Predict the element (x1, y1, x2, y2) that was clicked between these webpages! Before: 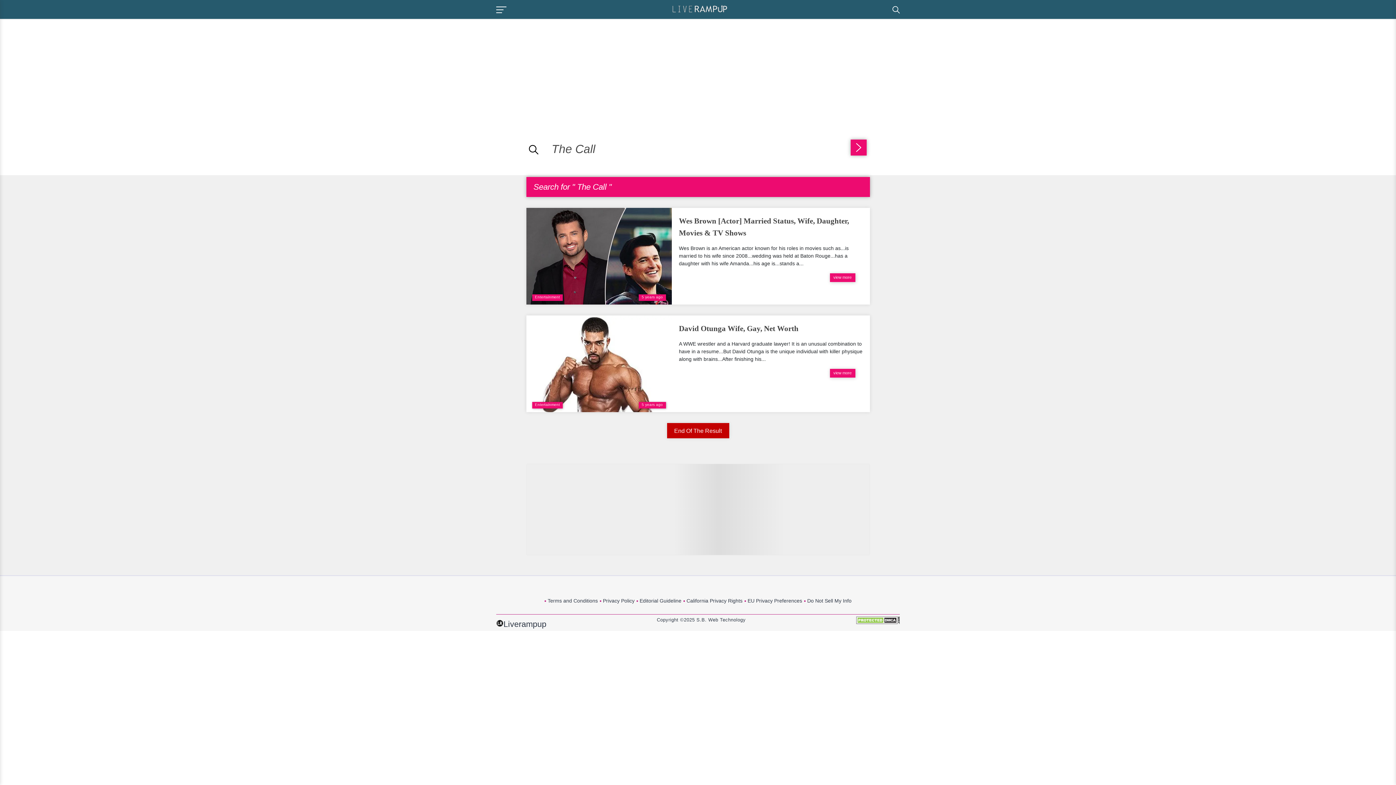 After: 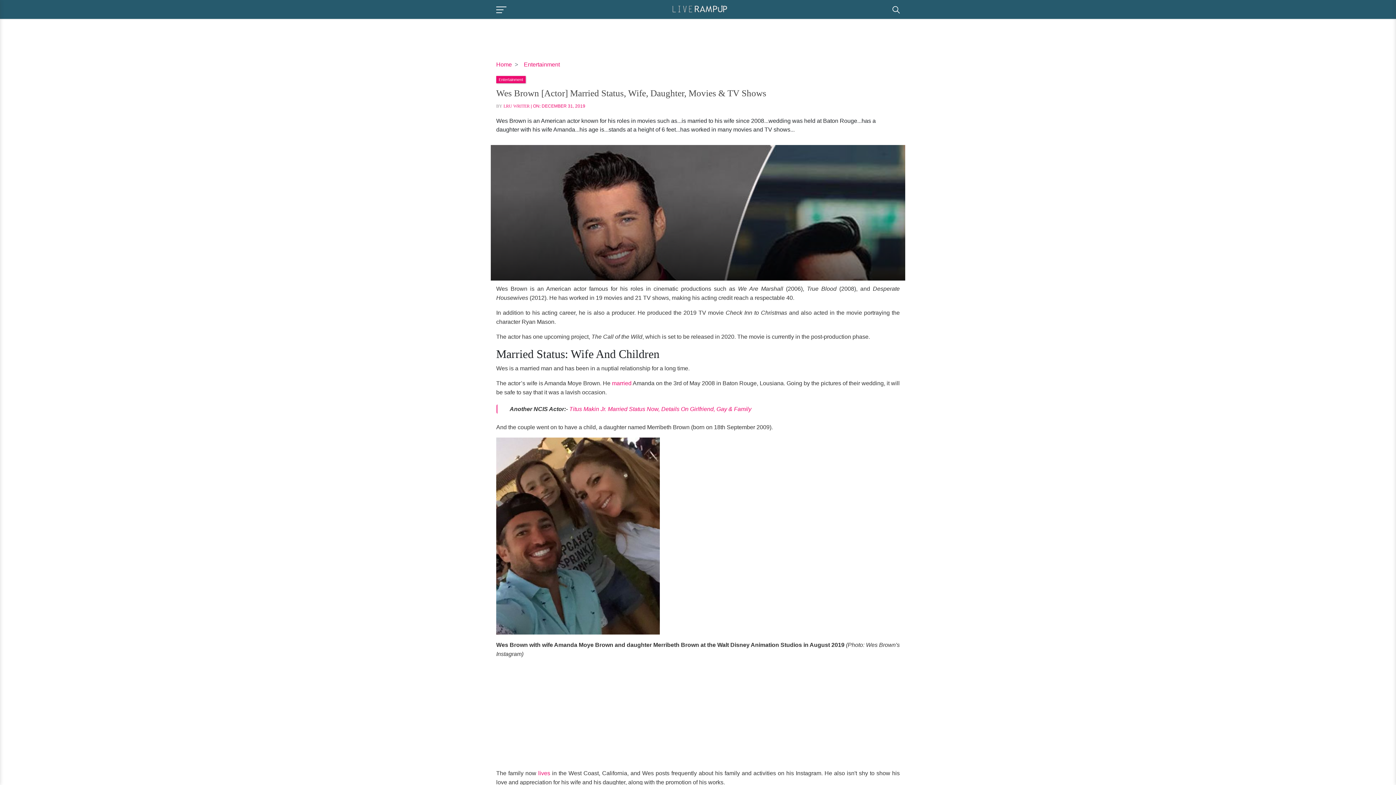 Action: bbox: (526, 208, 671, 304)